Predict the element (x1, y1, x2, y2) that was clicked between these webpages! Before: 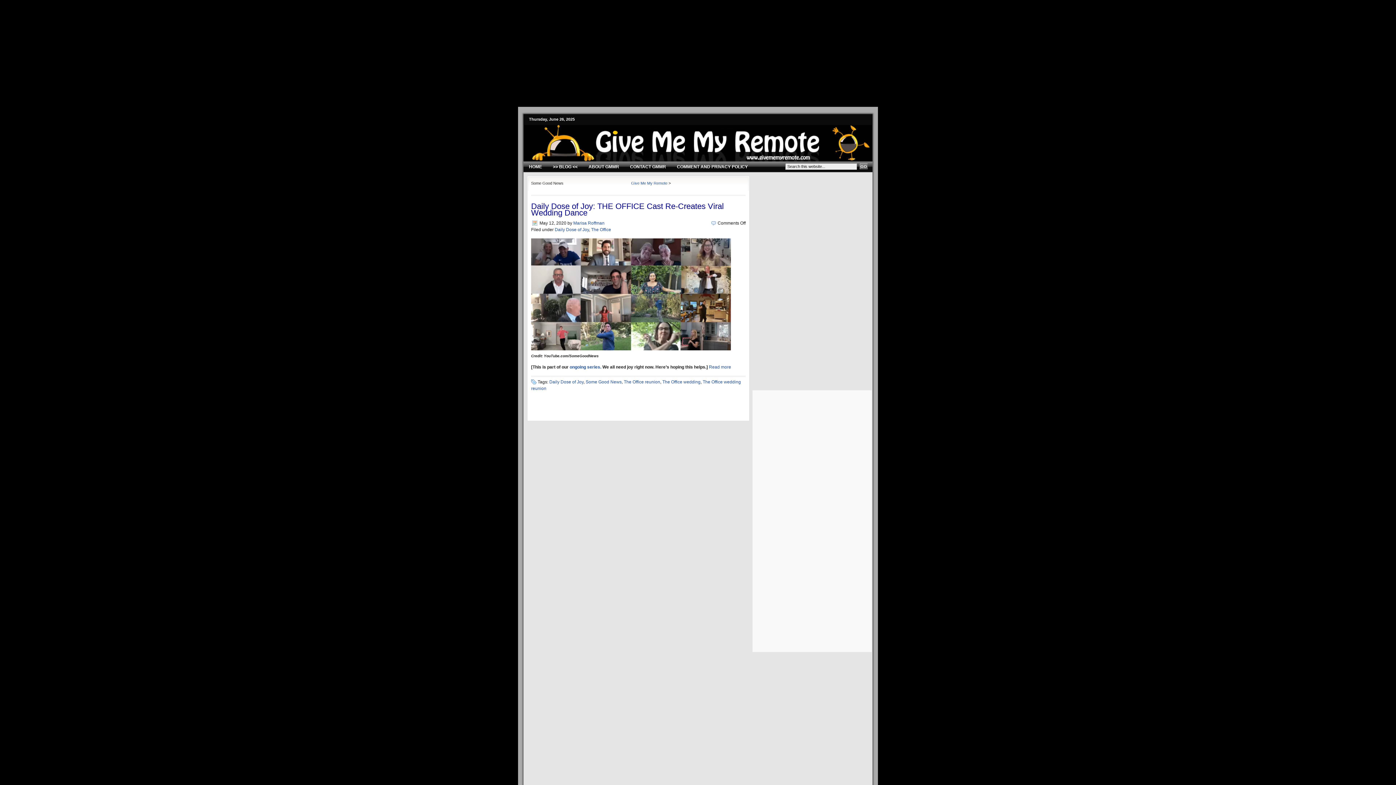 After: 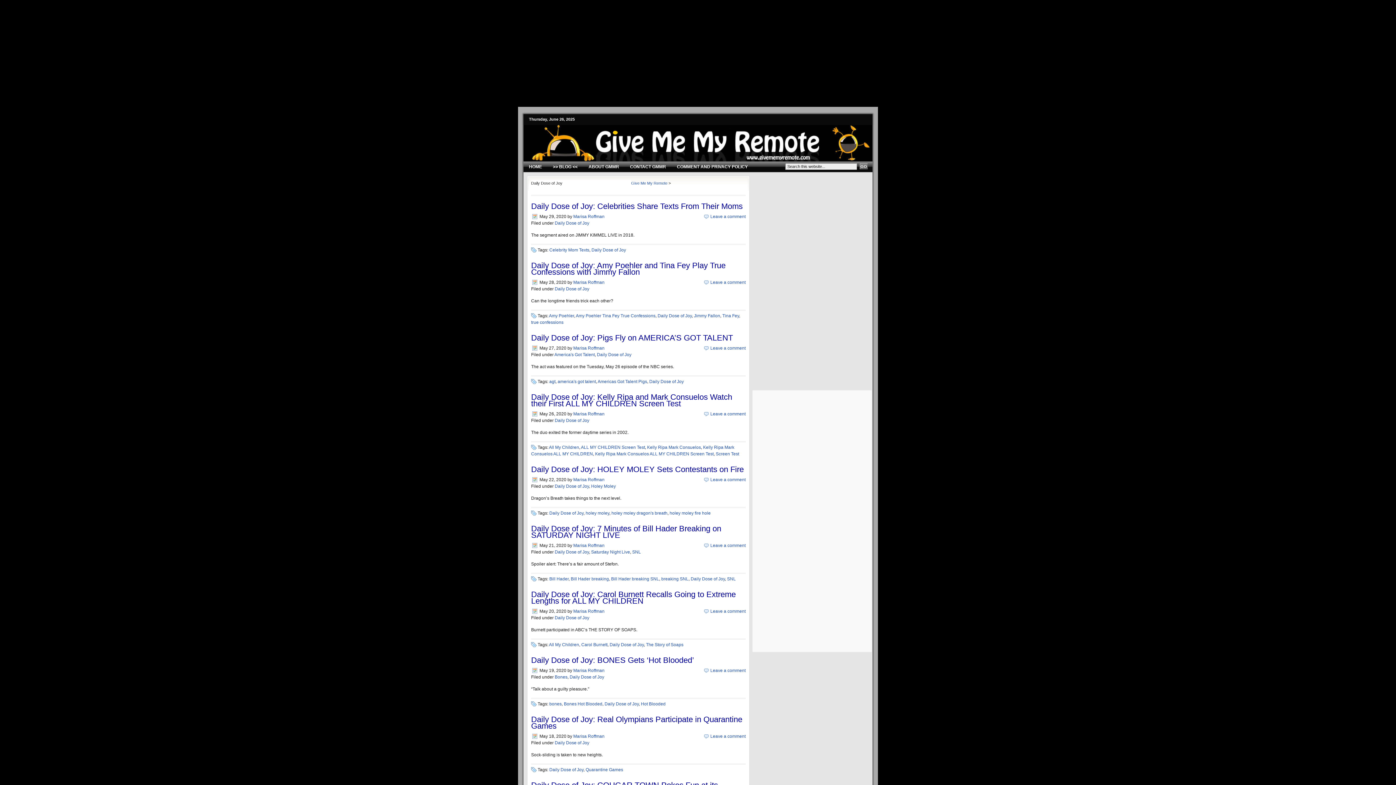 Action: label: ongoing series. bbox: (569, 364, 601, 369)